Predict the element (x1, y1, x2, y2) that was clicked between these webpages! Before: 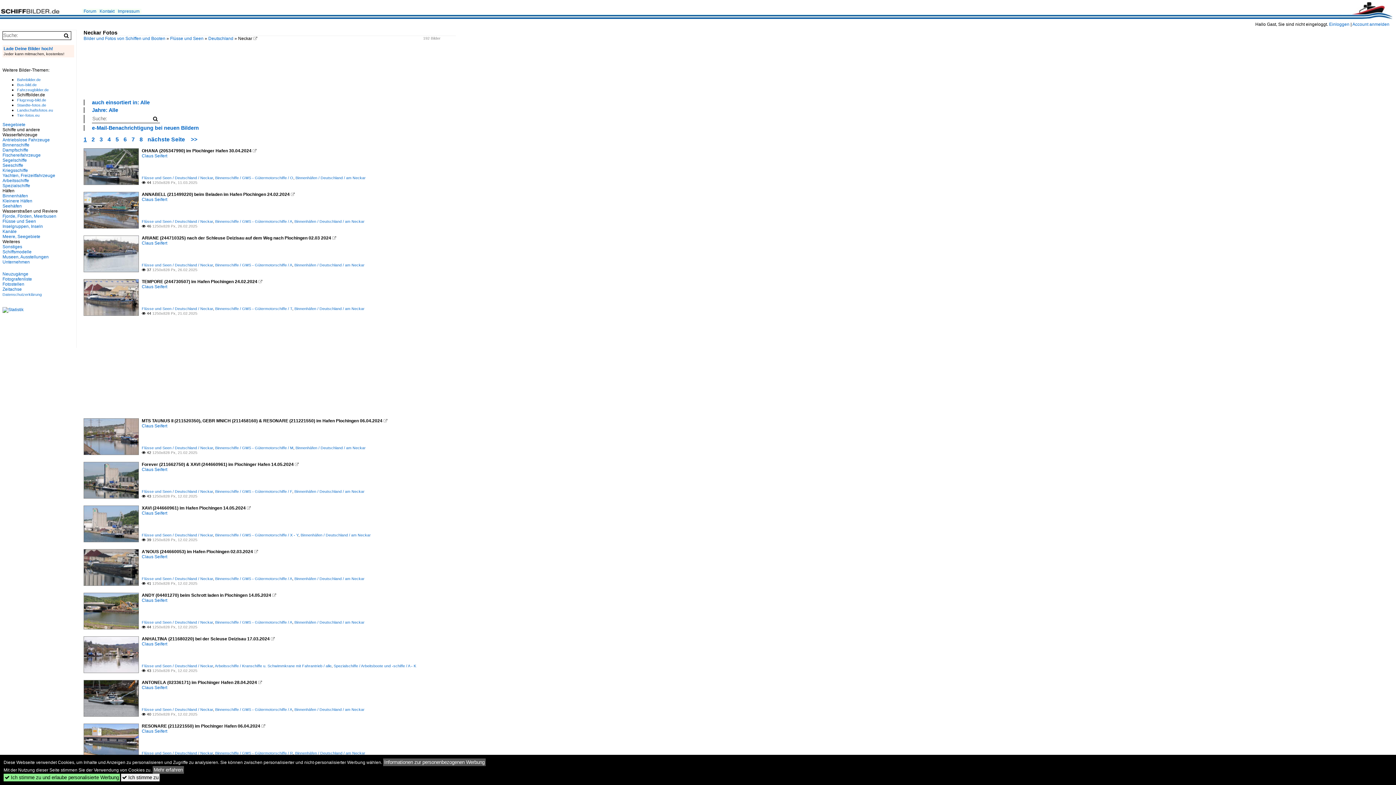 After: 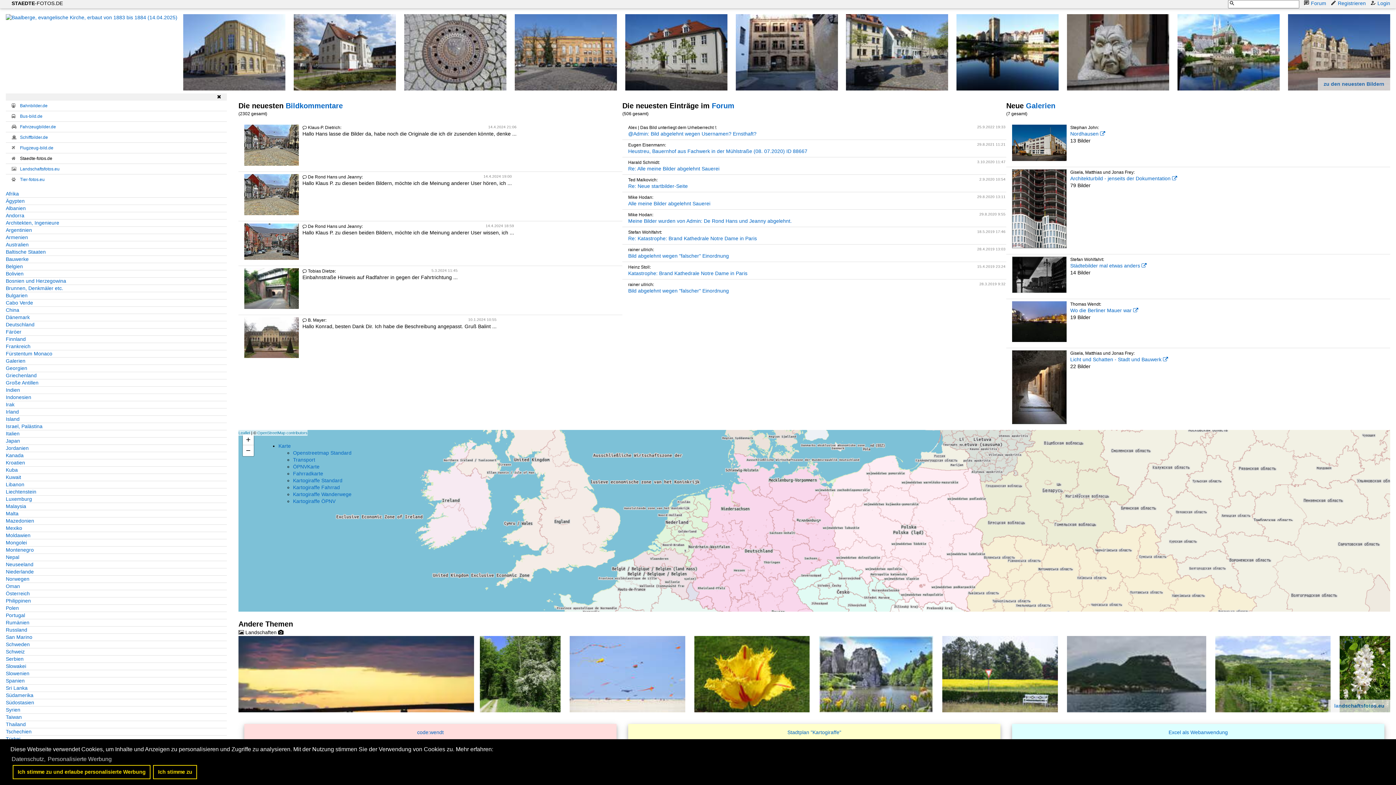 Action: bbox: (17, 102, 46, 107) label: Staedte-fotos.de